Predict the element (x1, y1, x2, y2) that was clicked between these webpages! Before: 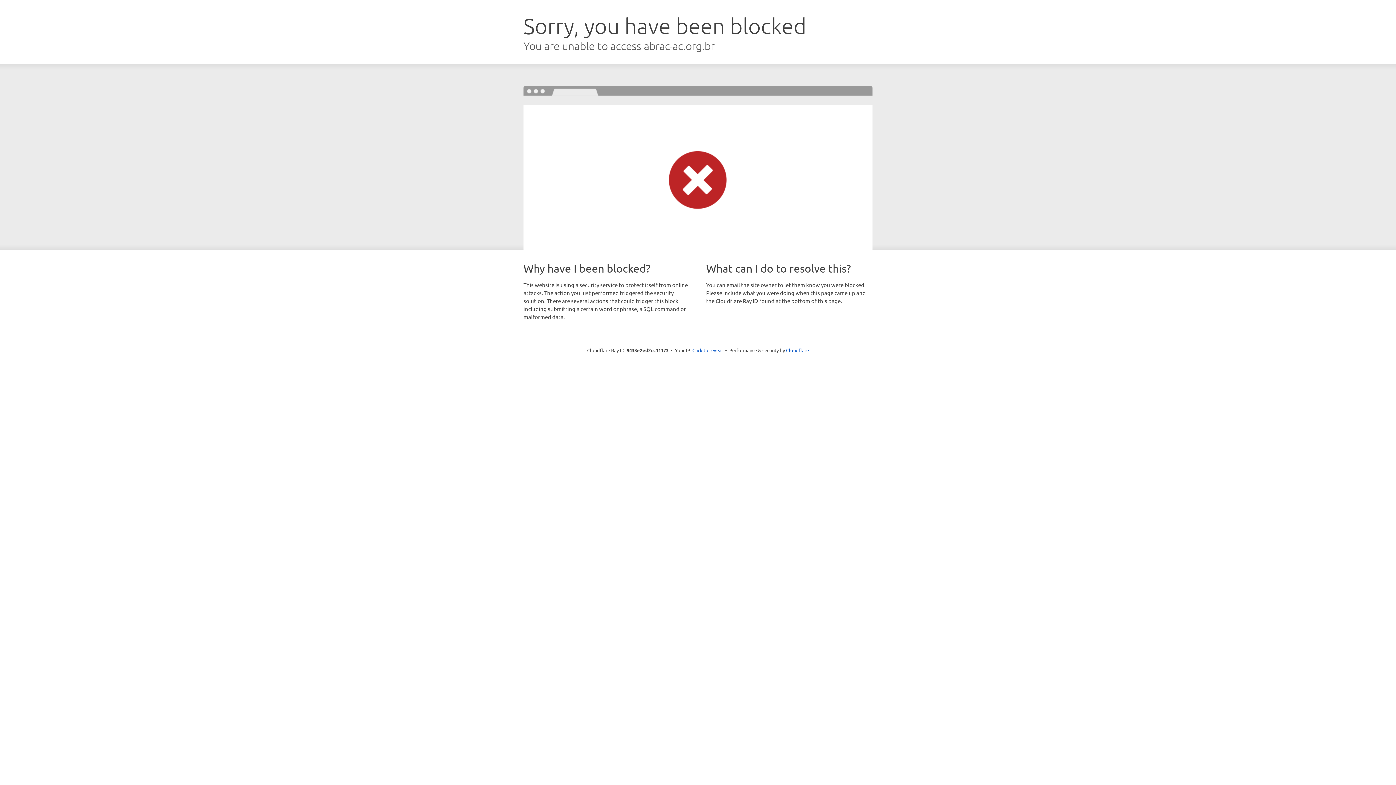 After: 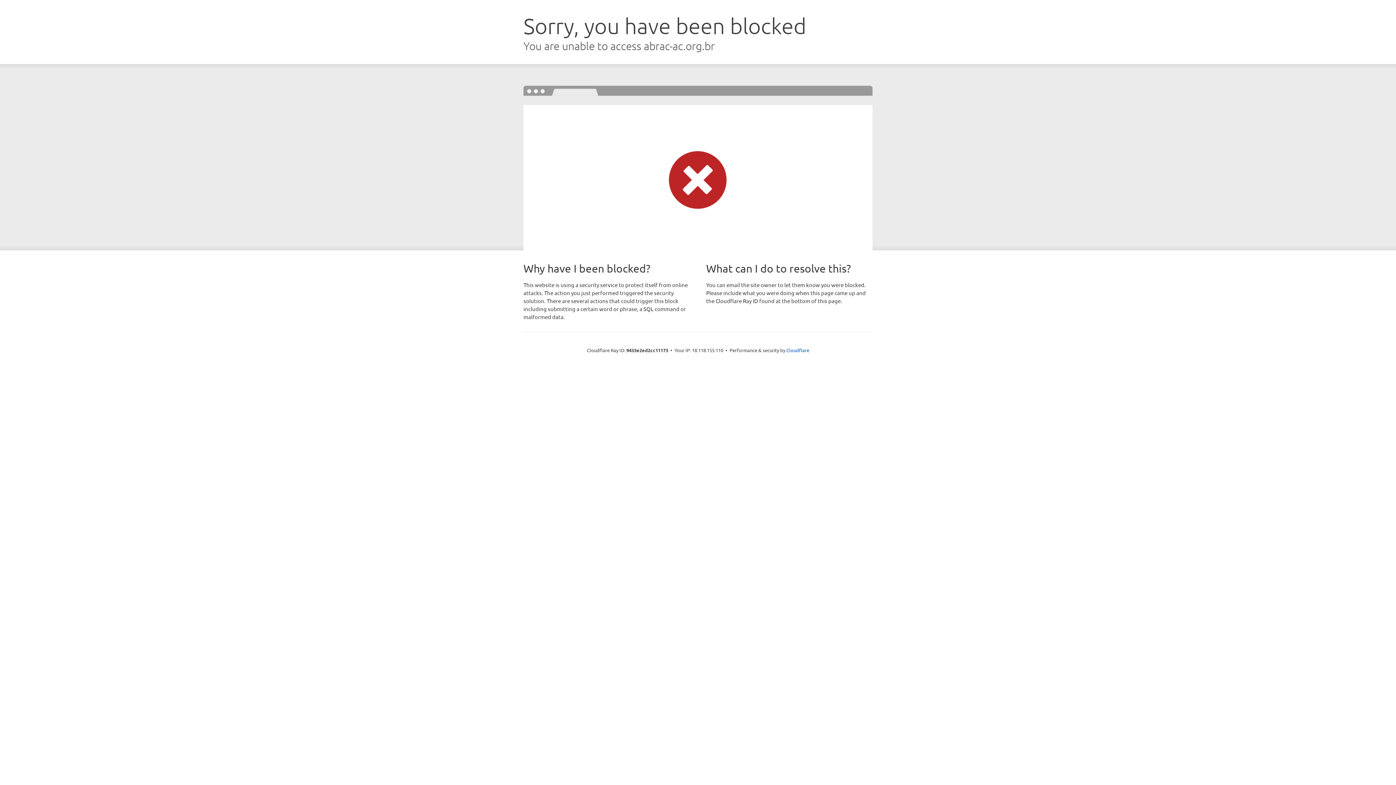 Action: label: Click to reveal bbox: (692, 346, 723, 353)